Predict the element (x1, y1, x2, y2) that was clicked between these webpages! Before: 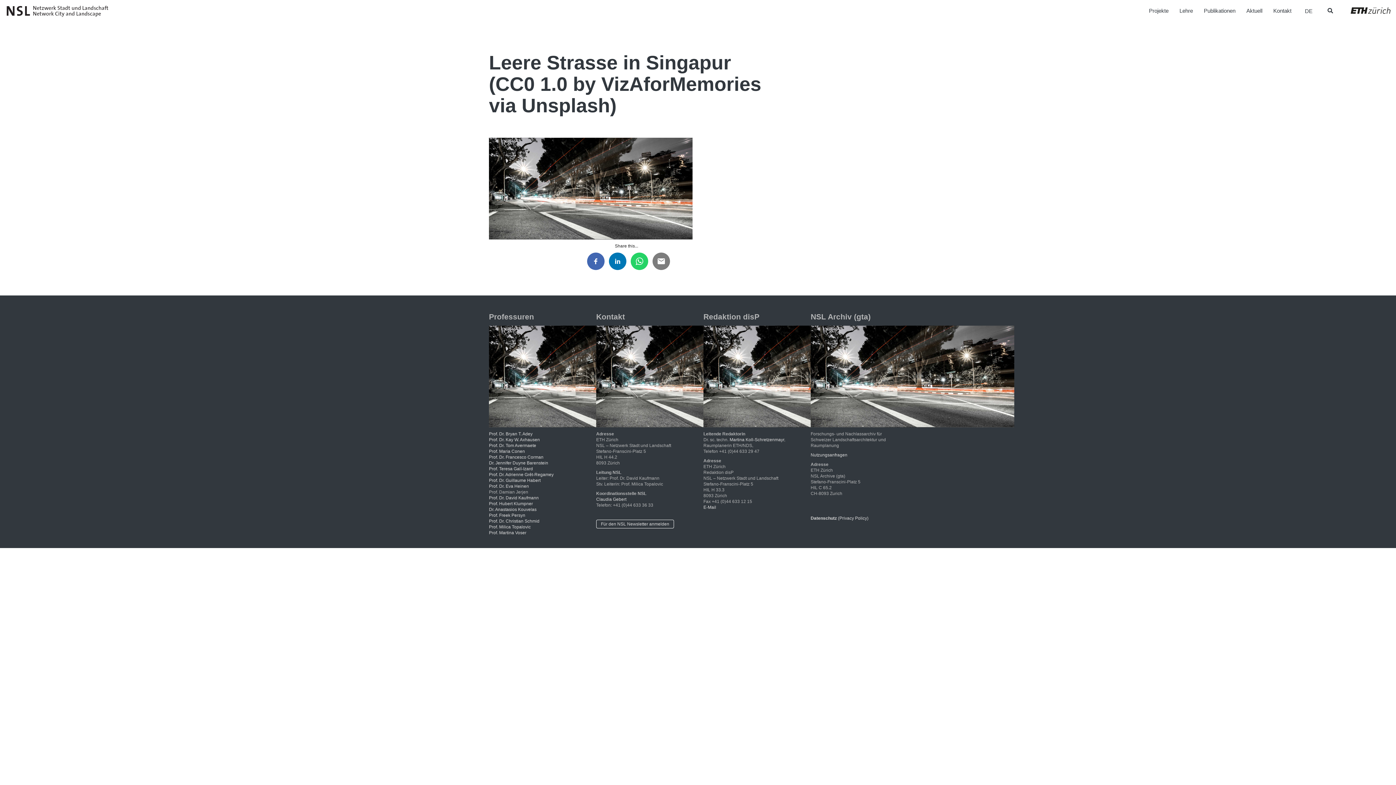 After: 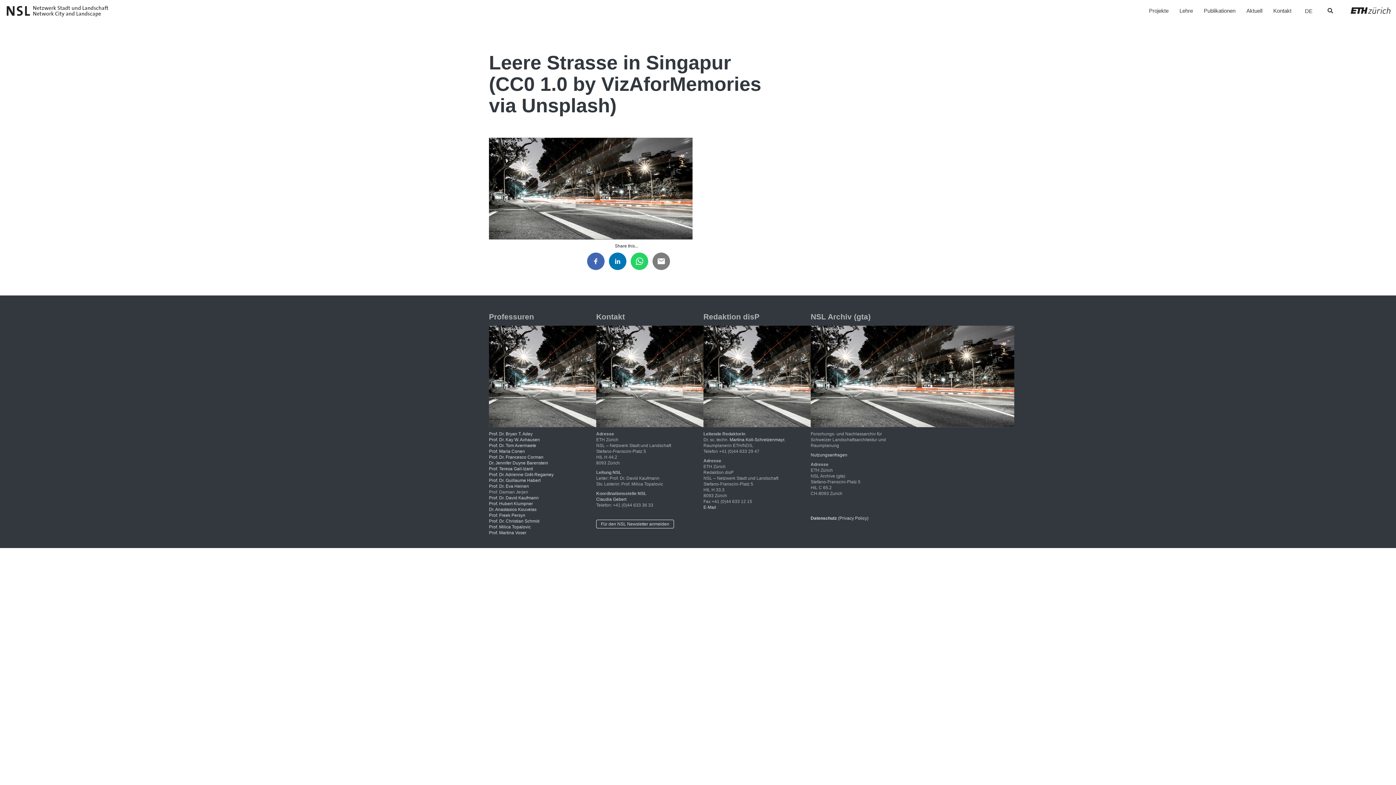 Action: label: Prof. Dr. Guillaume Habert bbox: (489, 478, 540, 483)